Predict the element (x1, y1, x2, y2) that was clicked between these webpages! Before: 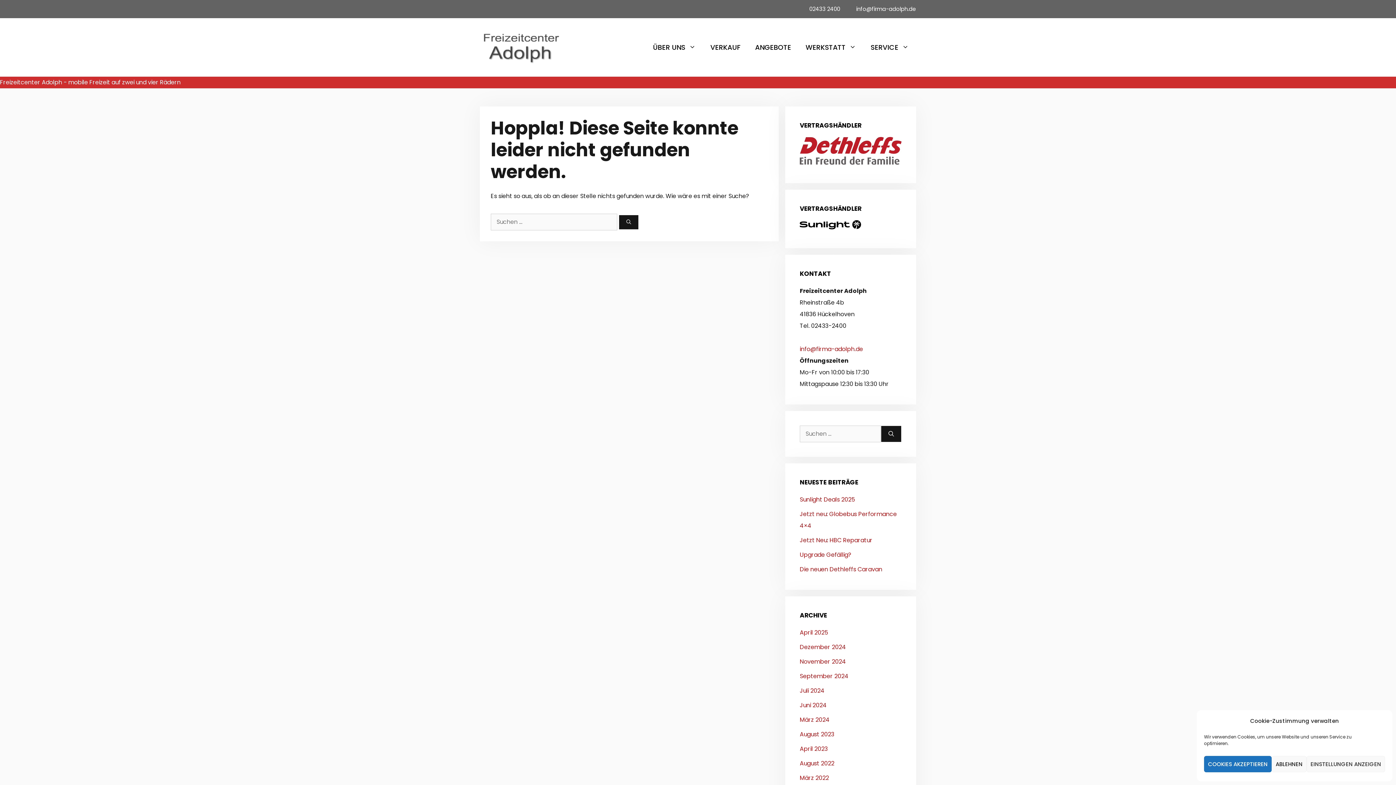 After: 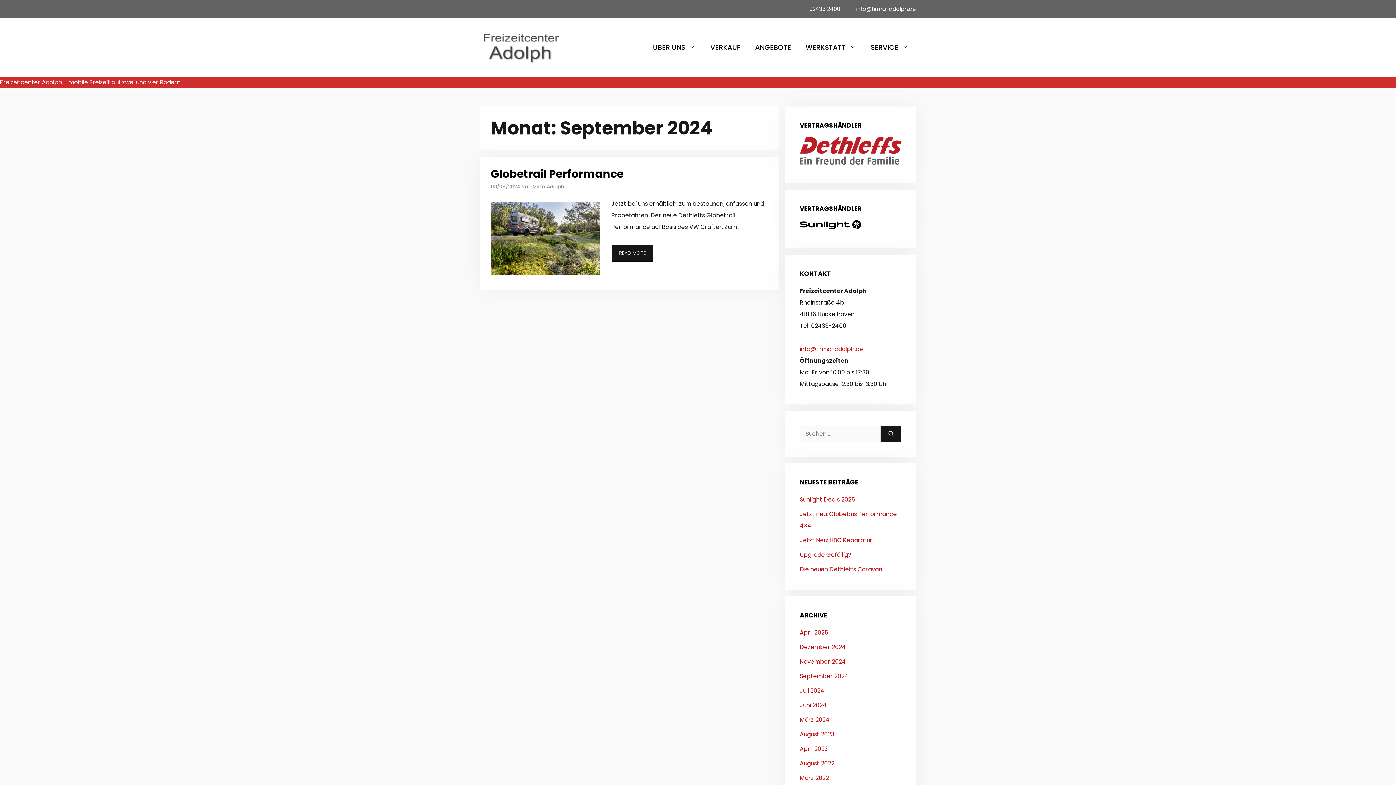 Action: bbox: (800, 672, 848, 680) label: September 2024